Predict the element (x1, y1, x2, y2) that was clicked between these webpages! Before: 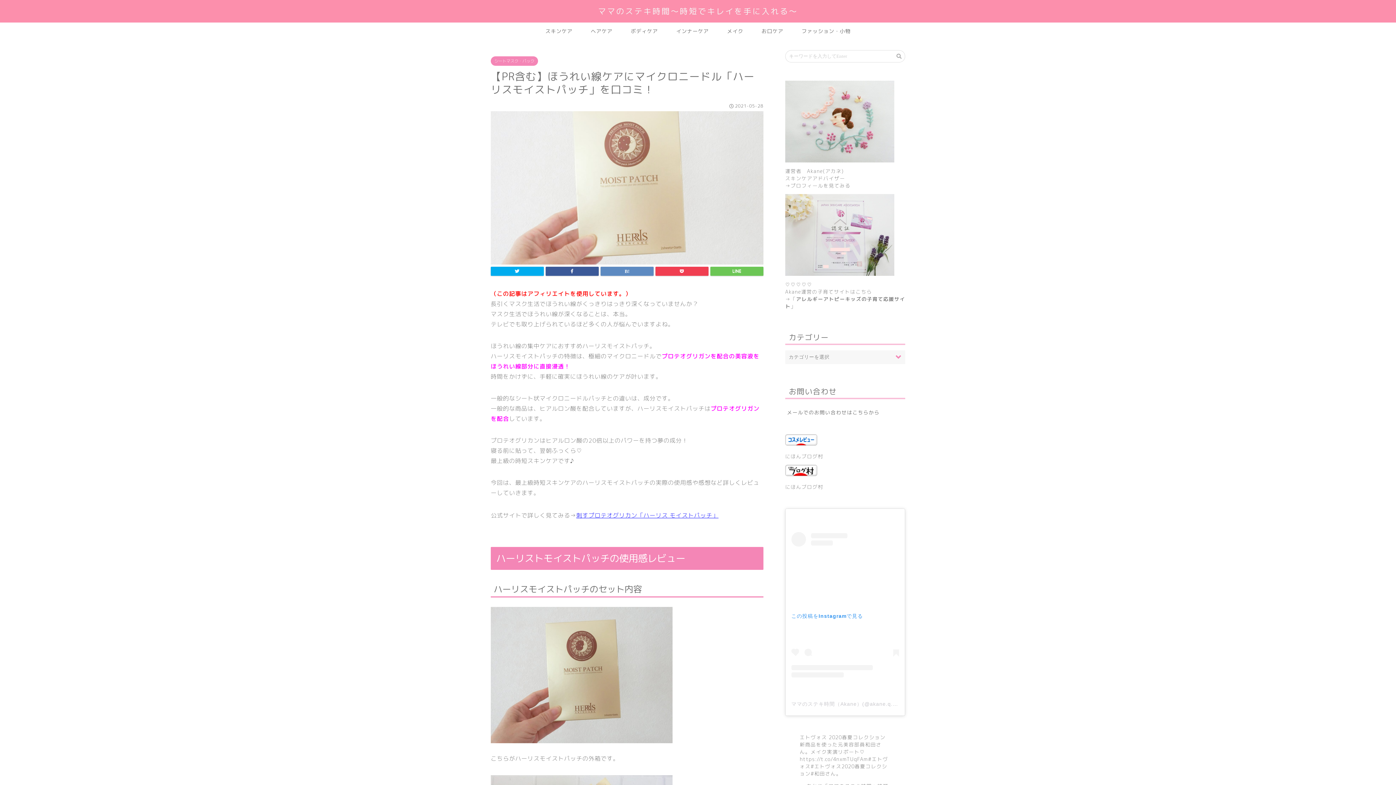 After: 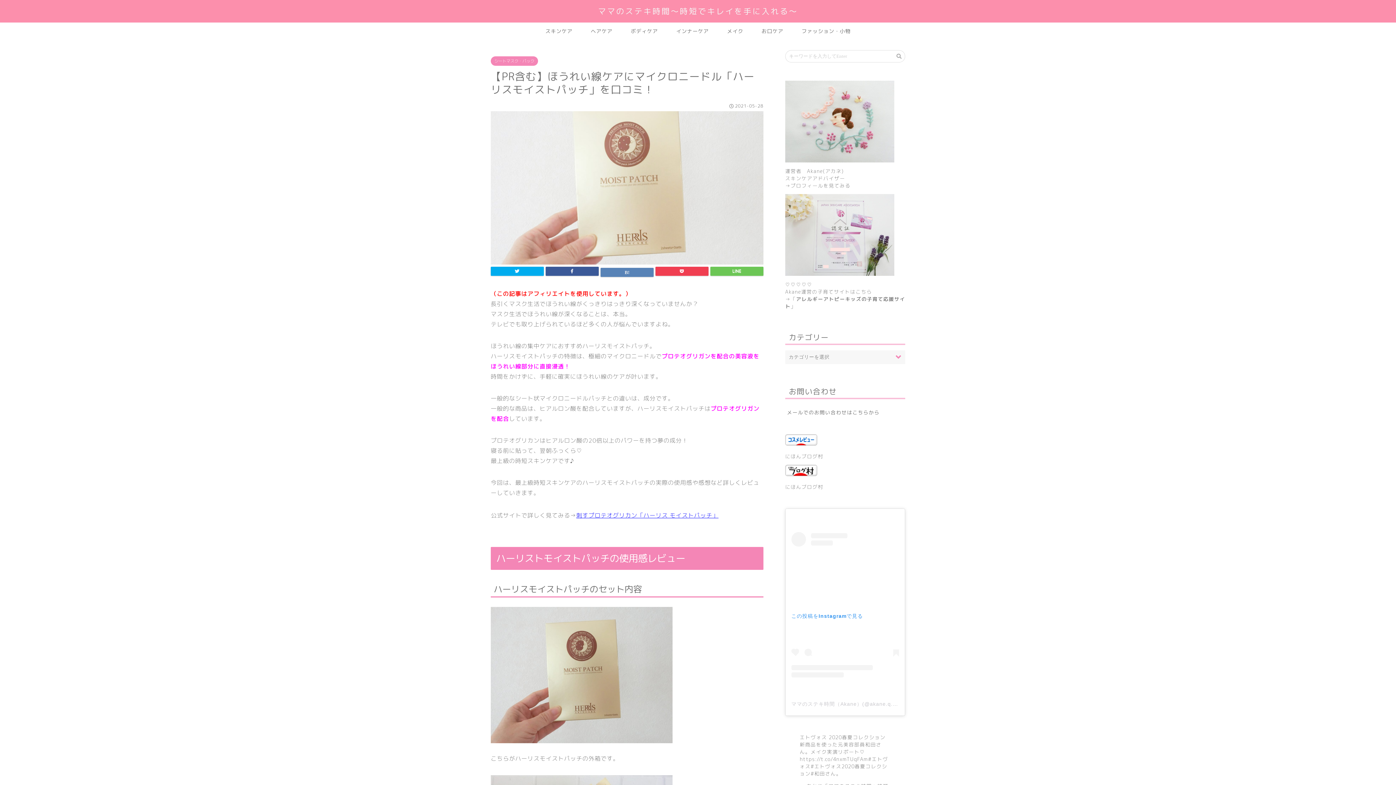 Action: bbox: (600, 266, 653, 275)